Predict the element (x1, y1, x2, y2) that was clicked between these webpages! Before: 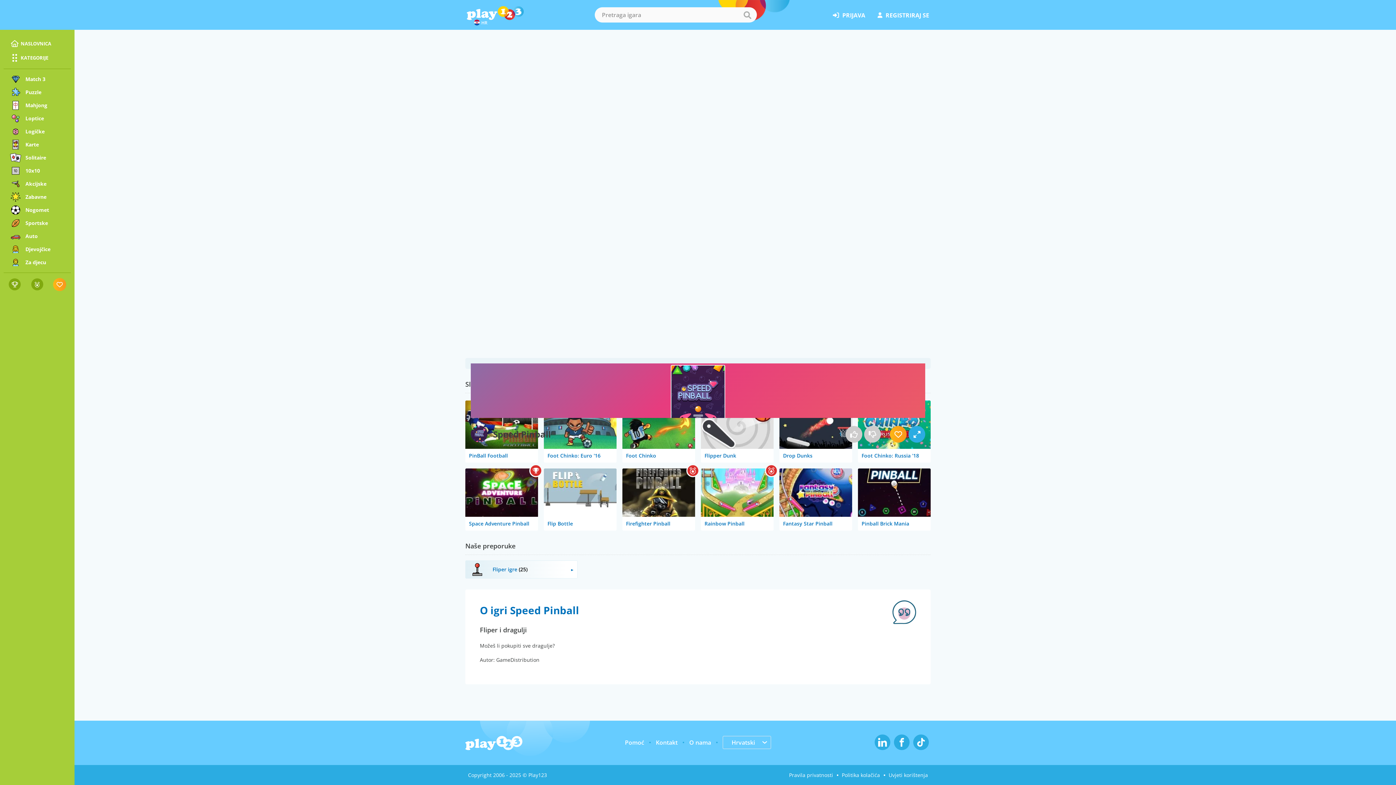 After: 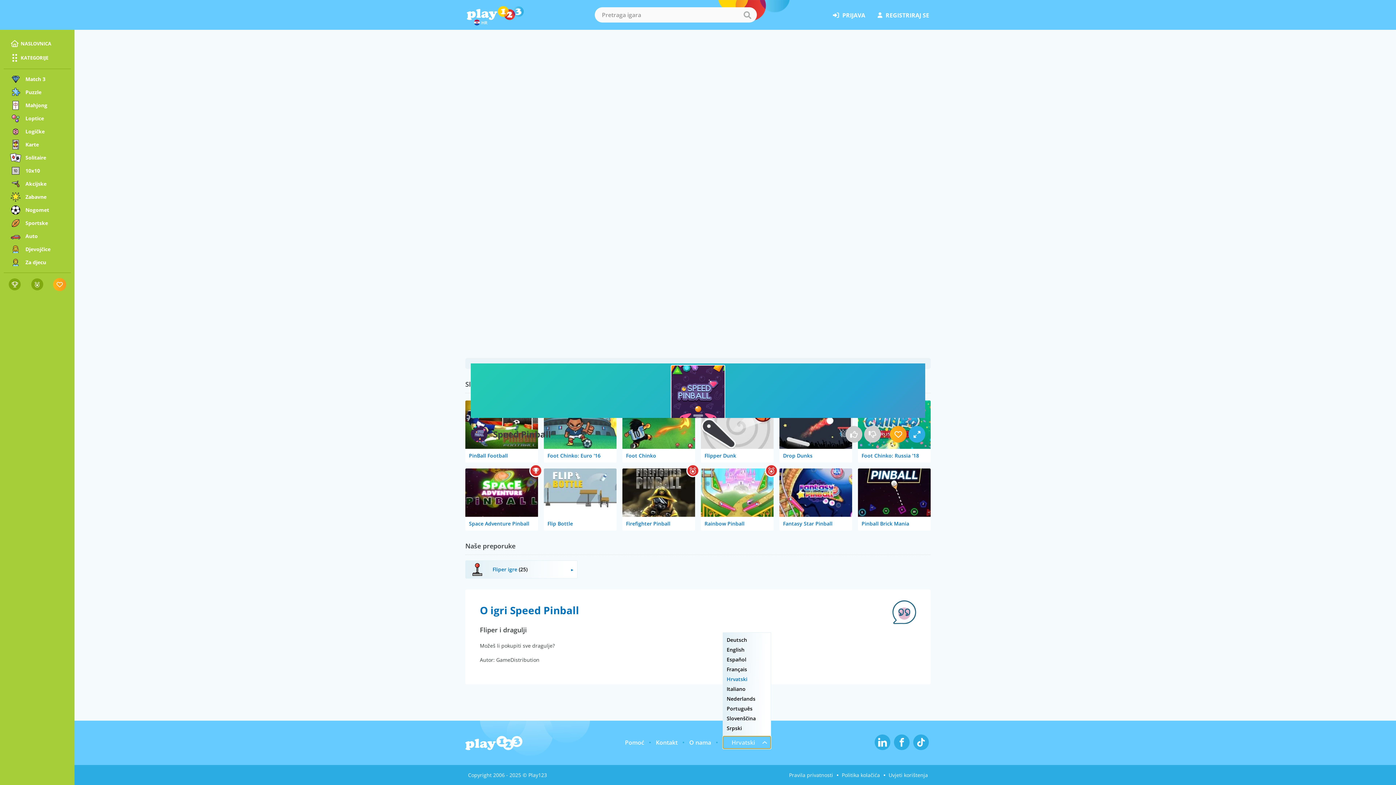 Action: label: Hrvatski bbox: (722, 736, 771, 749)